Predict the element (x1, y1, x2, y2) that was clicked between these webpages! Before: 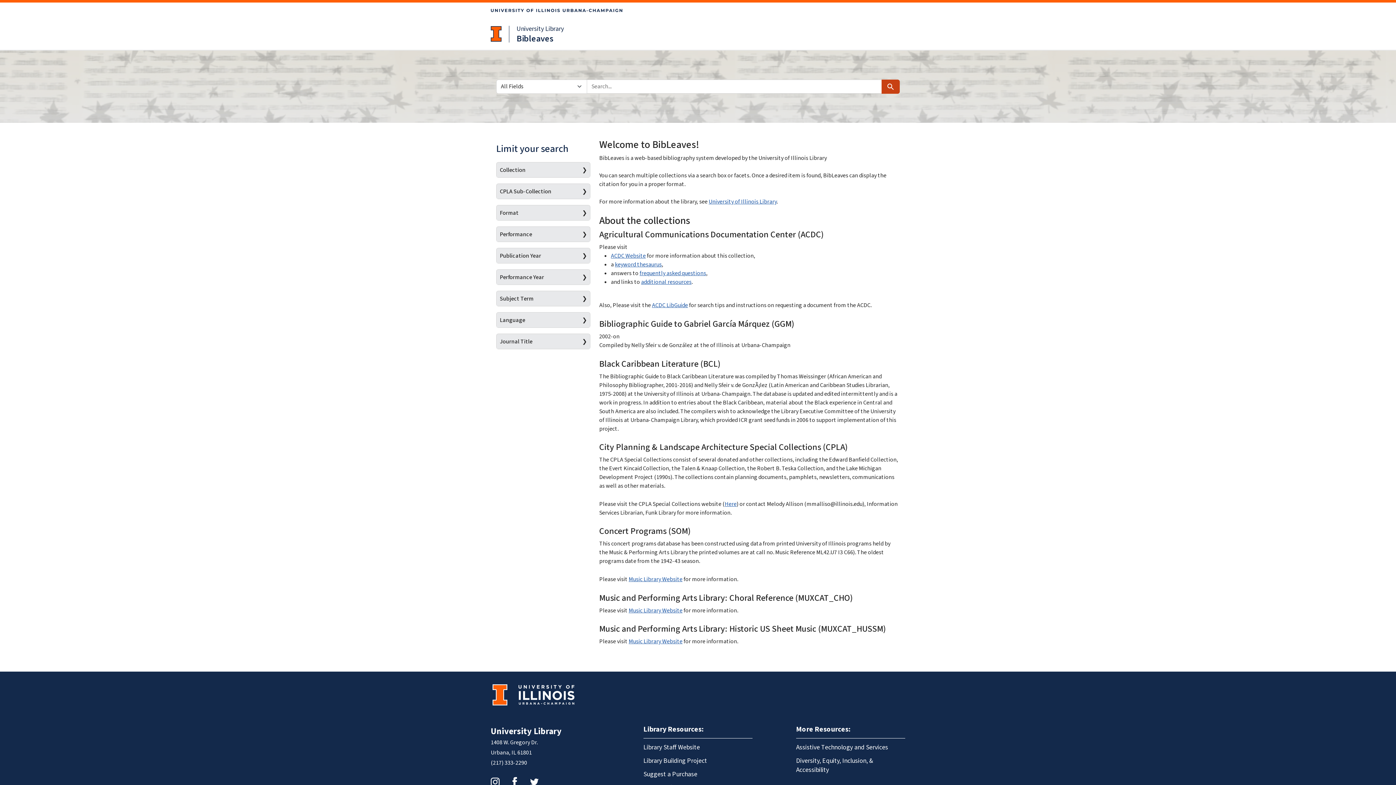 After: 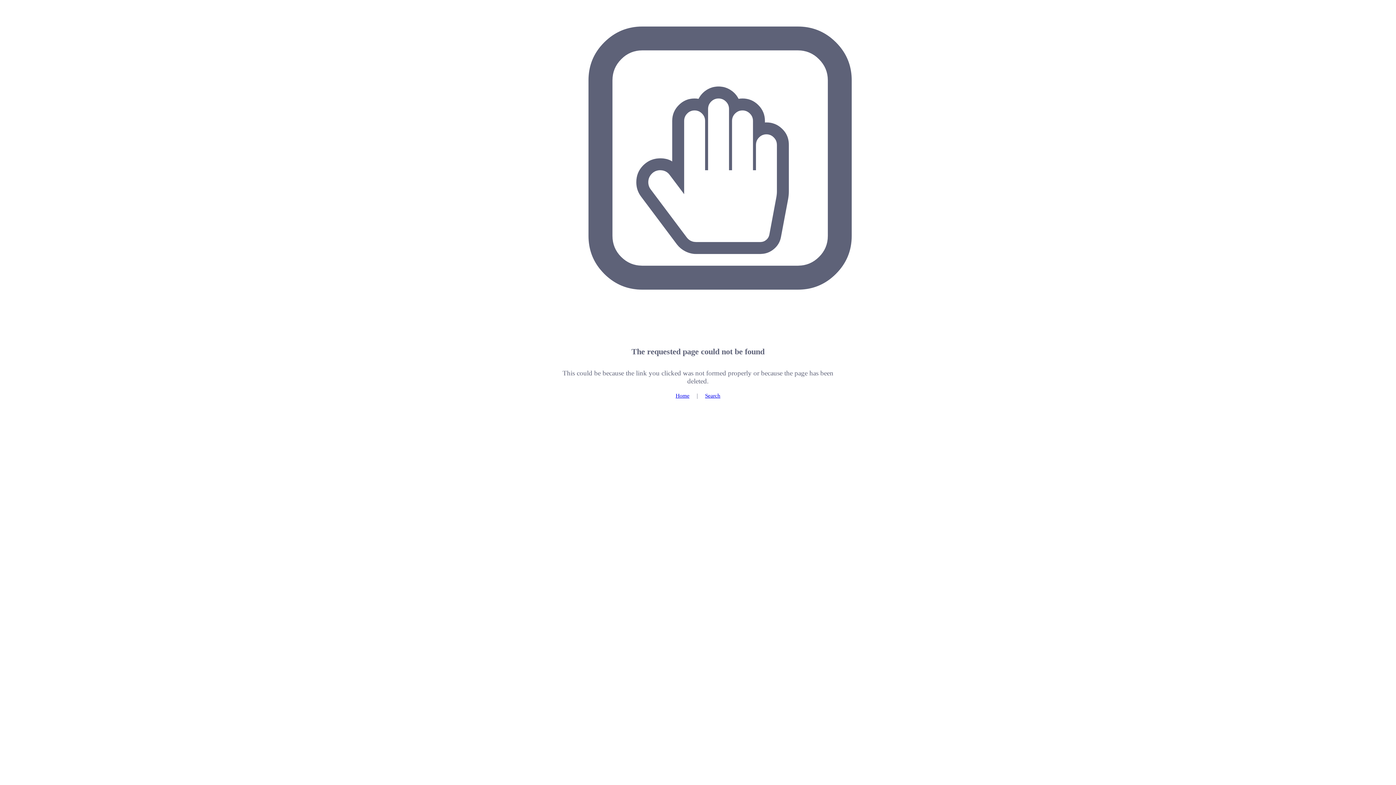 Action: label: ACDC LibGuide bbox: (652, 301, 688, 309)